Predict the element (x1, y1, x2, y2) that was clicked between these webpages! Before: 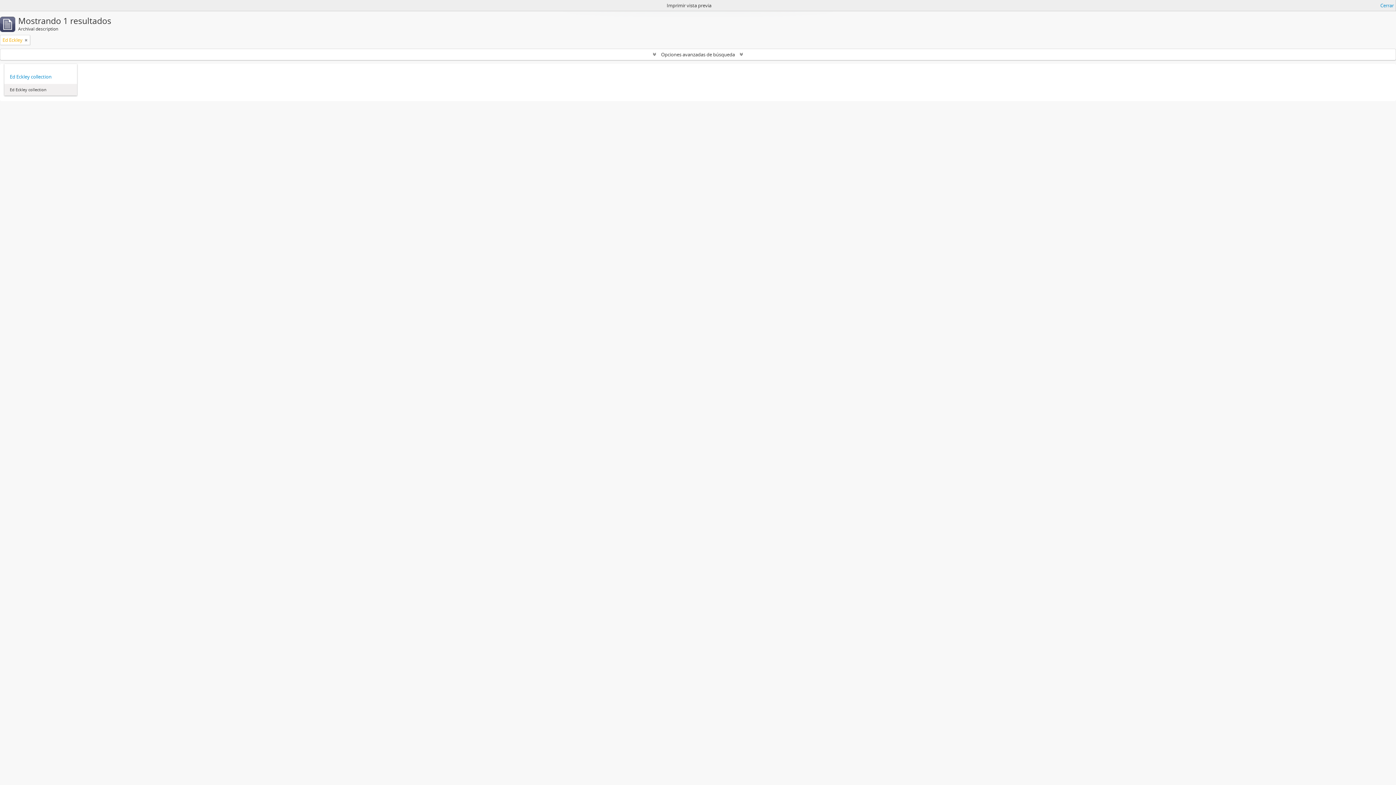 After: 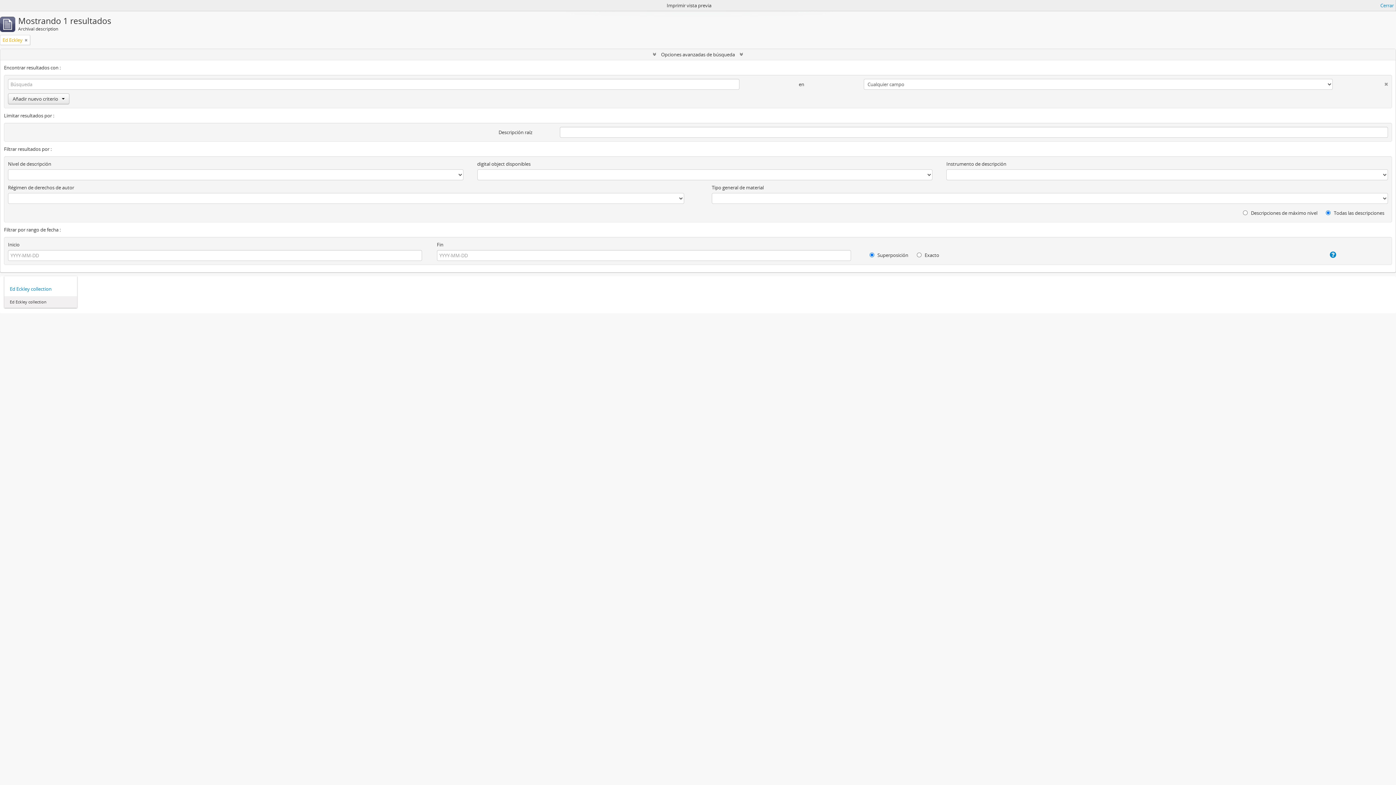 Action: bbox: (0, 49, 1396, 60) label:  Opciones avanzadas de búsqueda 